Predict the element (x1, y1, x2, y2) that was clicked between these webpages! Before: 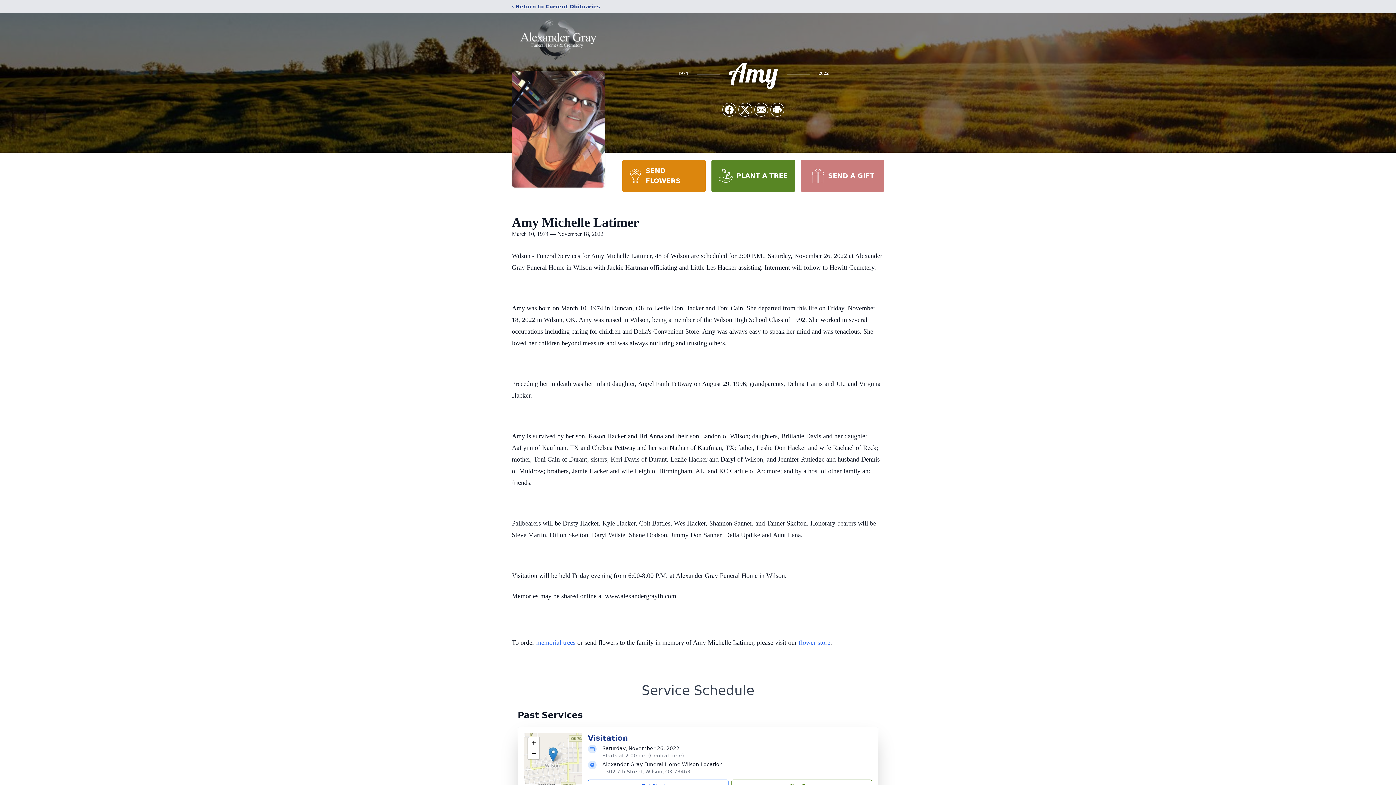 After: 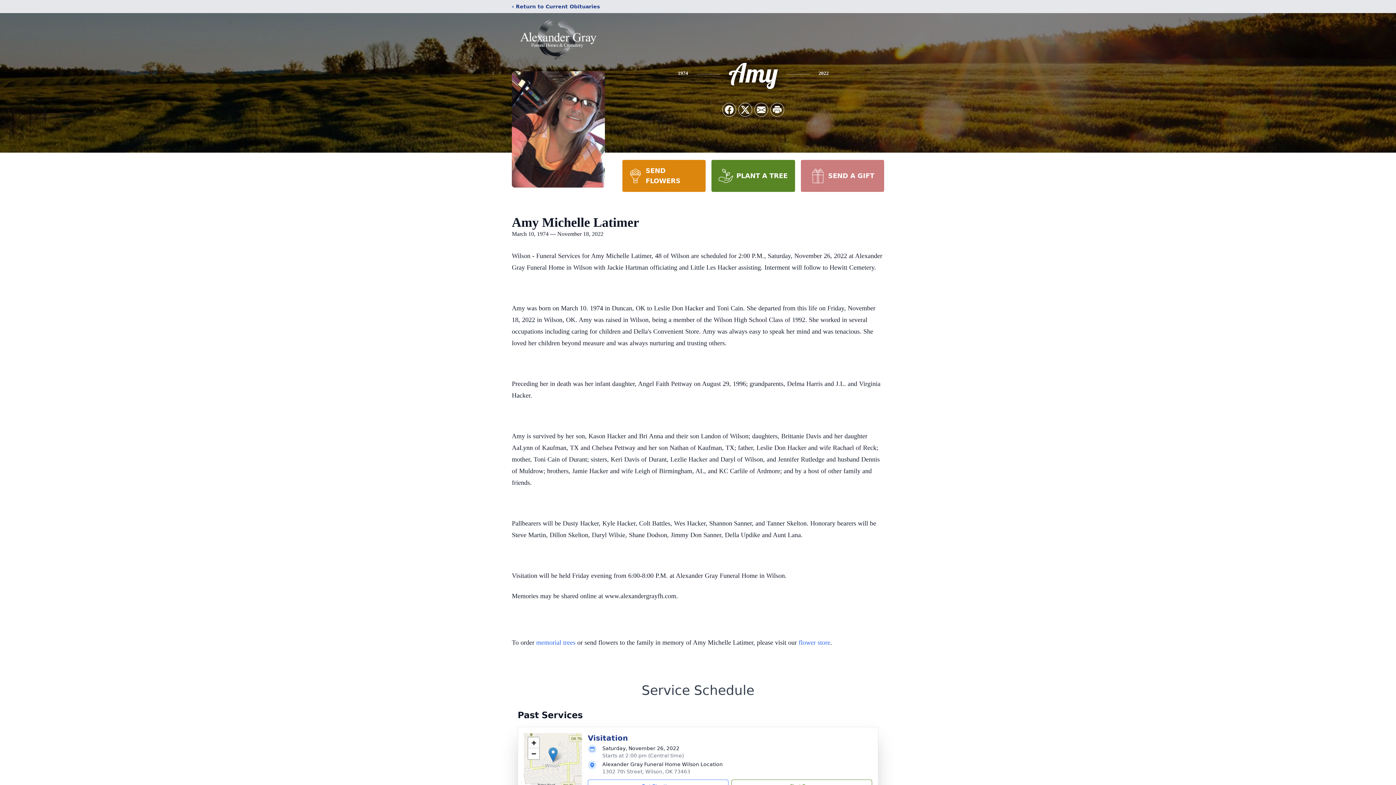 Action: bbox: (622, 160, 705, 192) label: SEND FLOWERS